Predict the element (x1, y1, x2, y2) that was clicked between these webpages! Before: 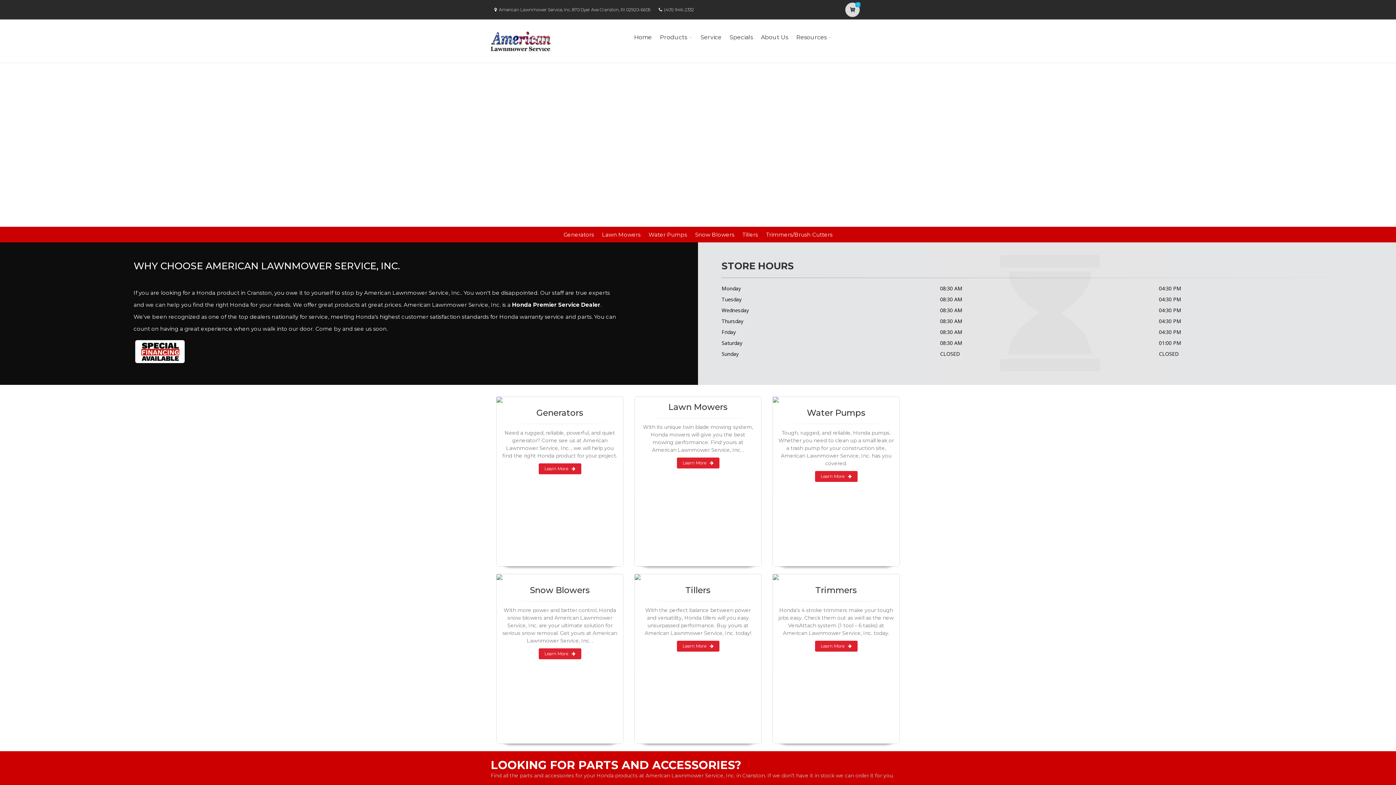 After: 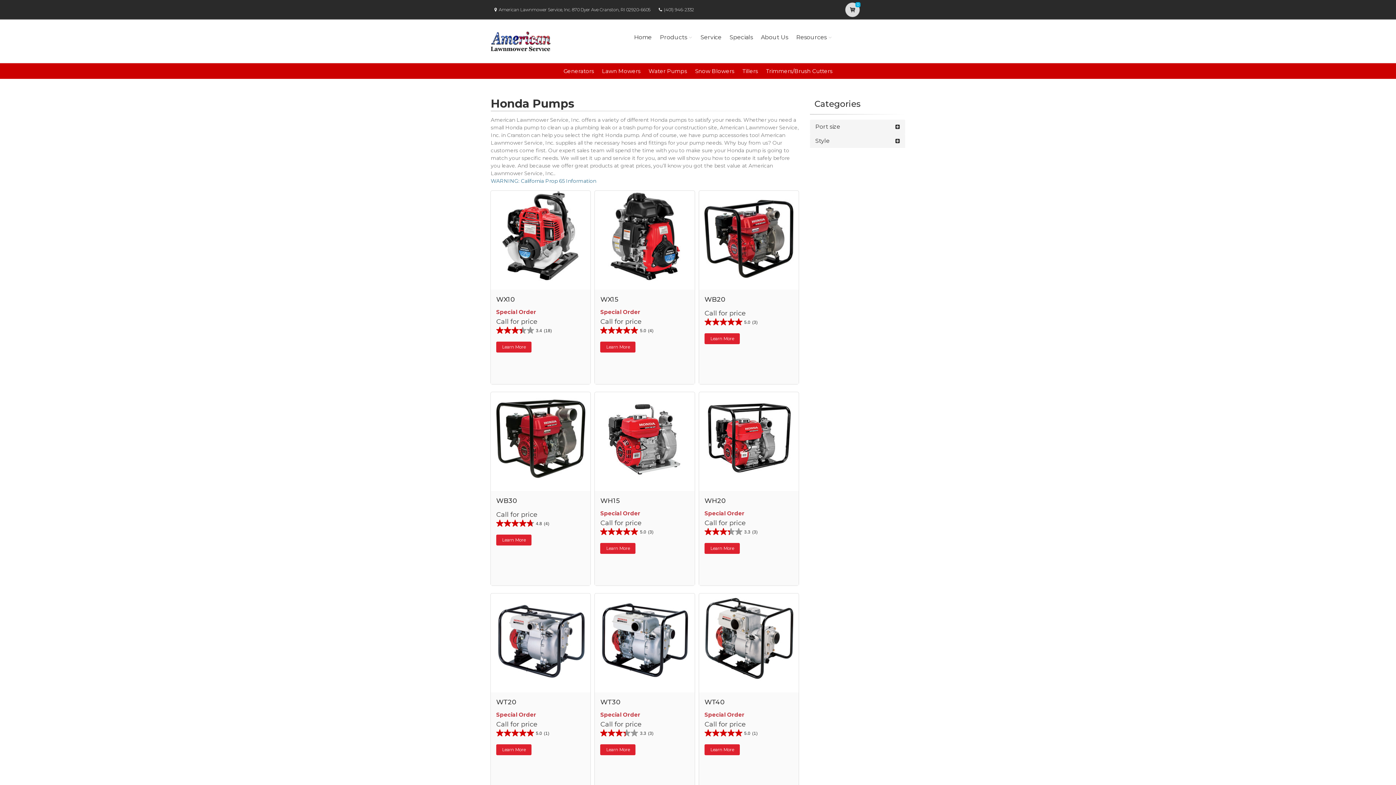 Action: label: Water Pumps bbox: (648, 231, 687, 238)